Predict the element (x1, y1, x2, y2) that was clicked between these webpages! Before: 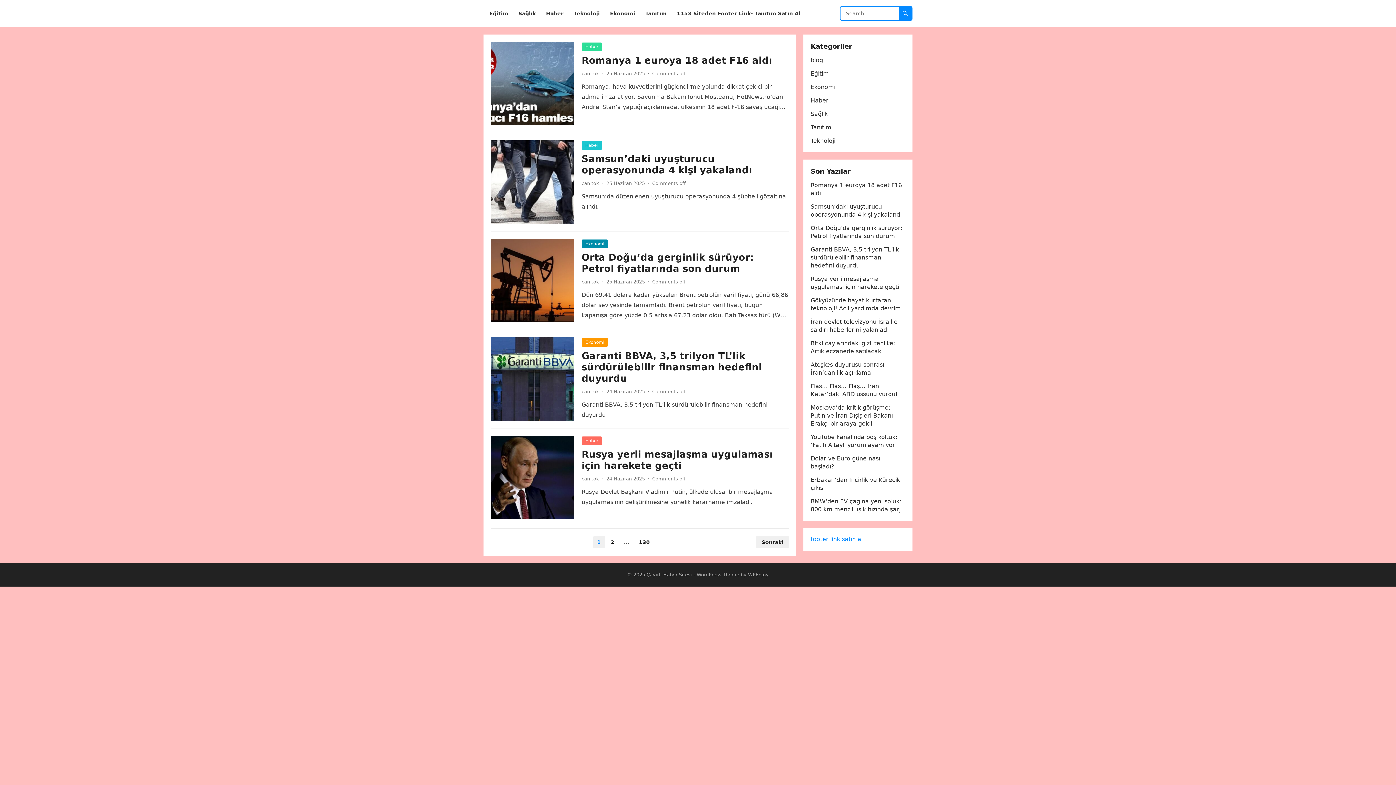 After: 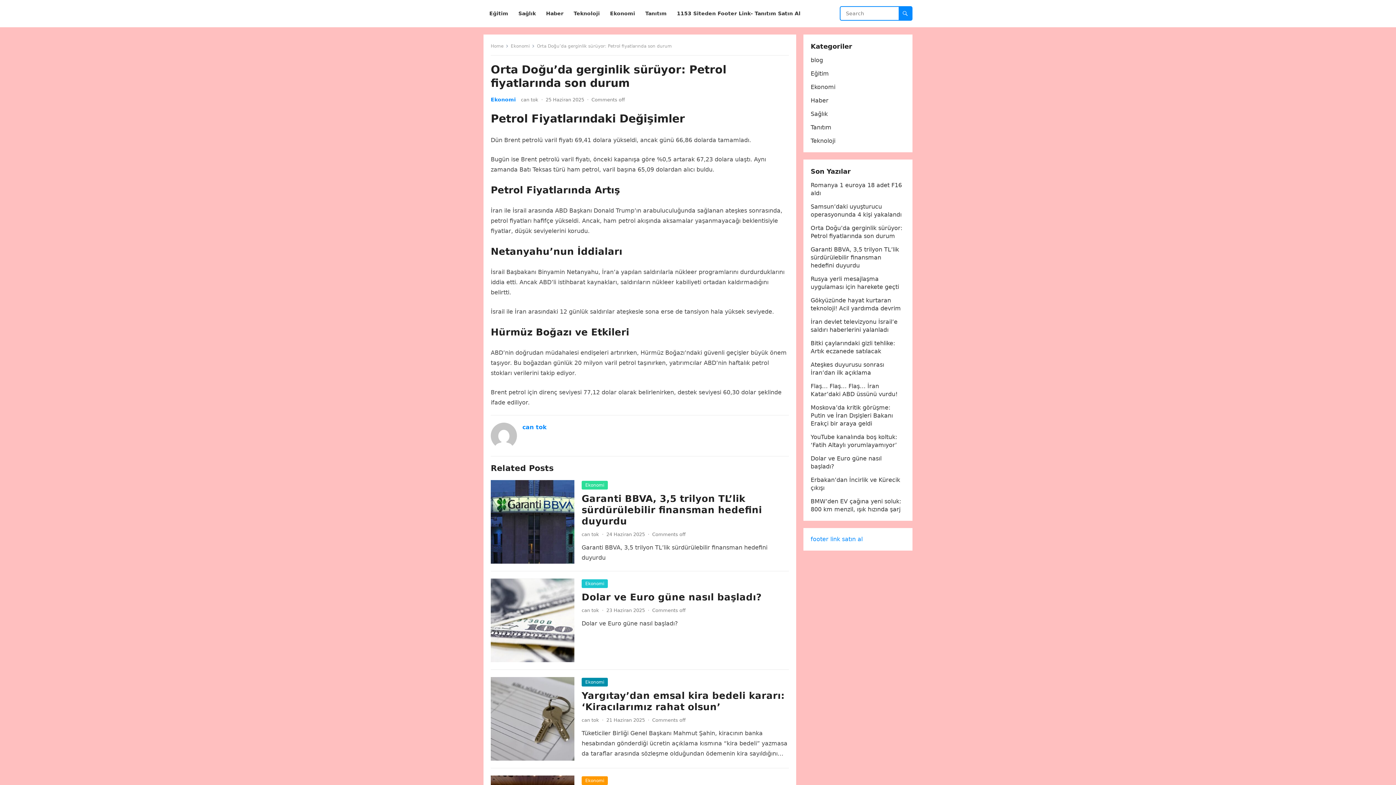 Action: label: Orta Doğu’da gerginlik sürüyor: Petrol fiyatlarında son durum bbox: (581, 252, 753, 274)